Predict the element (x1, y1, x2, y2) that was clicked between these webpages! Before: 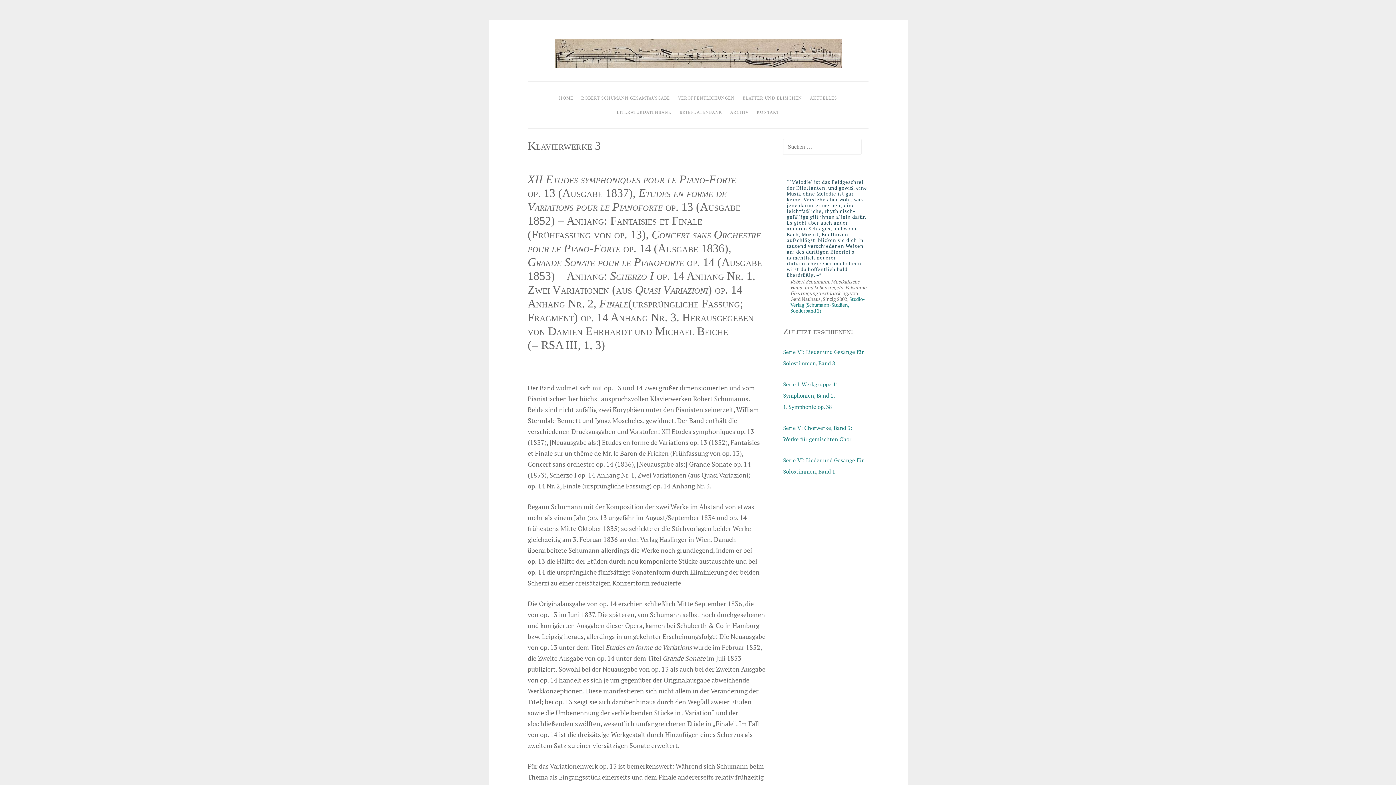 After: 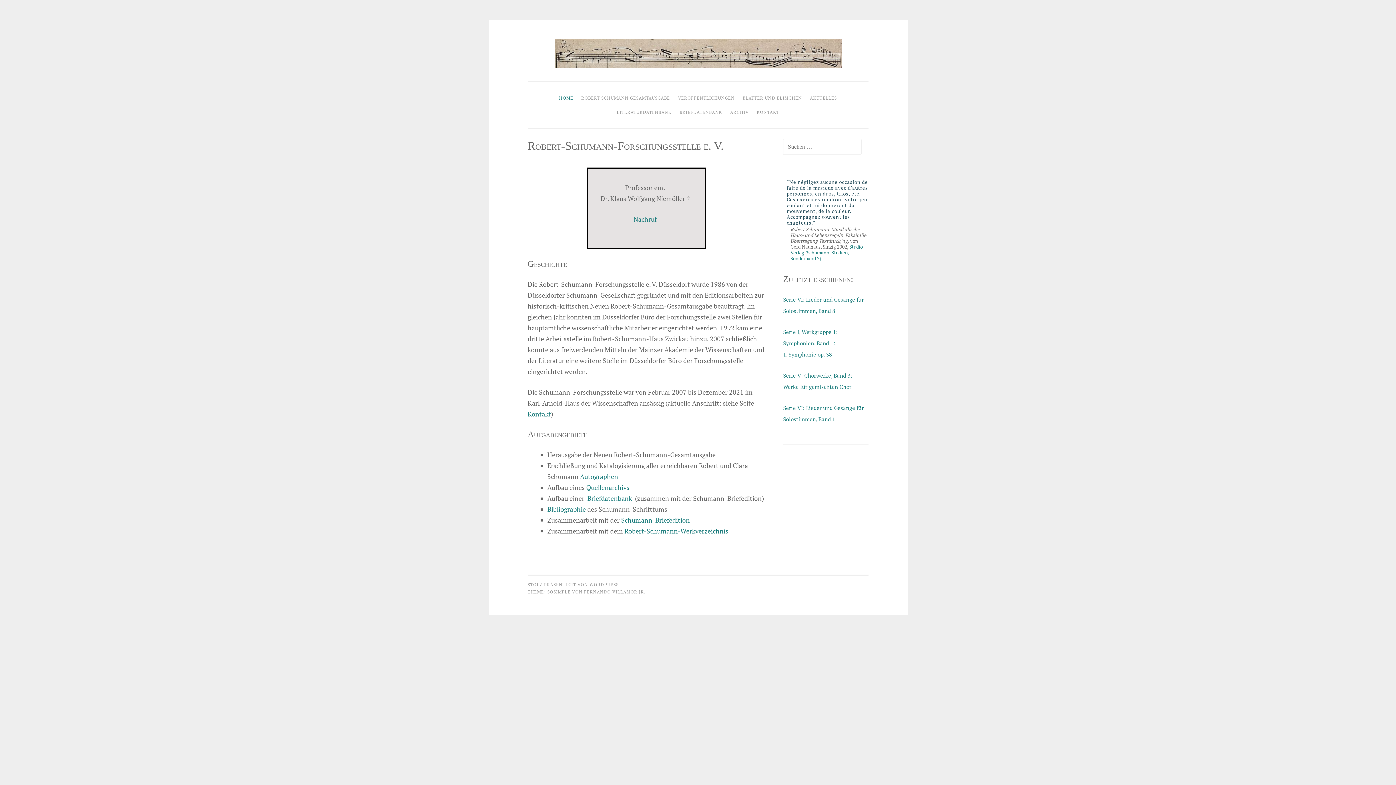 Action: bbox: (554, 62, 841, 69)